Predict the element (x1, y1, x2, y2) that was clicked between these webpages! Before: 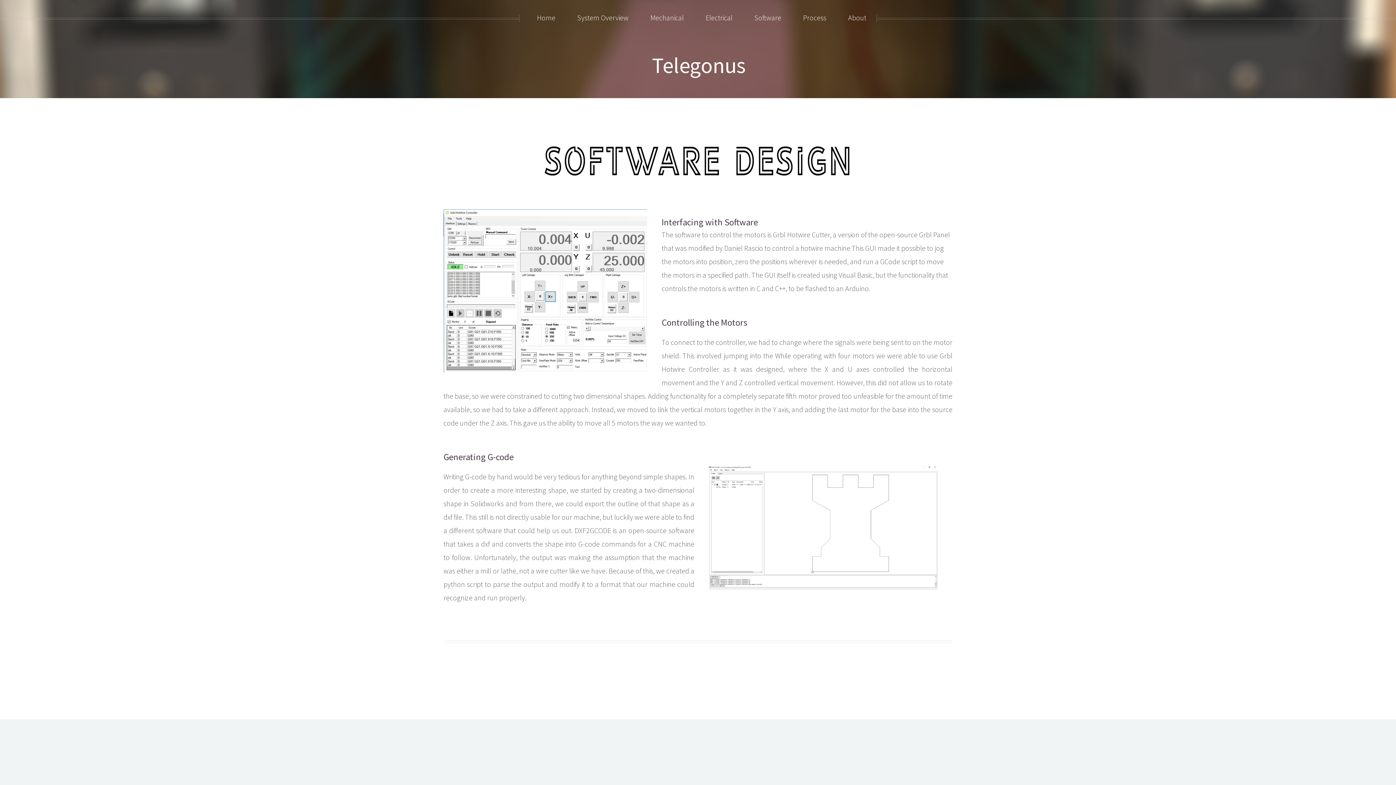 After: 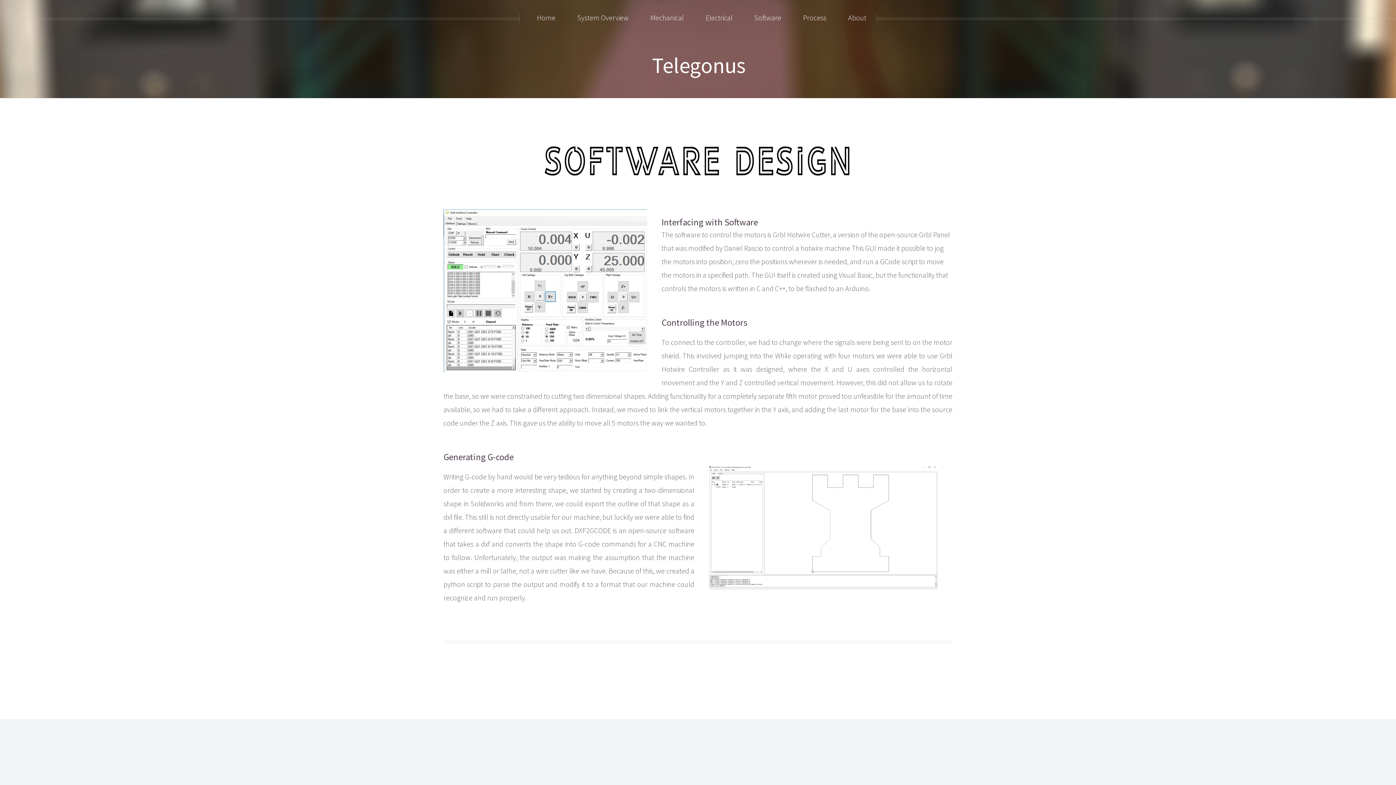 Action: bbox: (543, 141, 852, 183)